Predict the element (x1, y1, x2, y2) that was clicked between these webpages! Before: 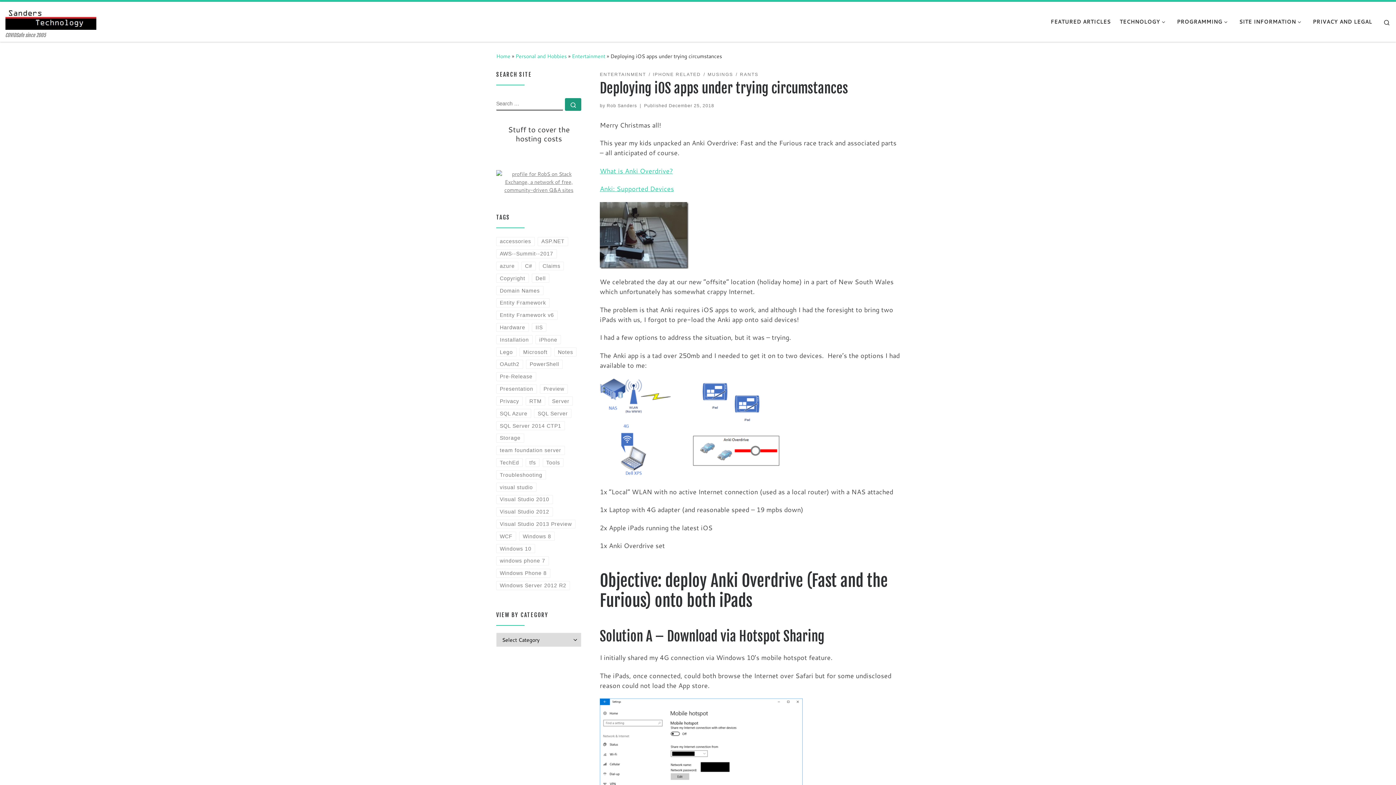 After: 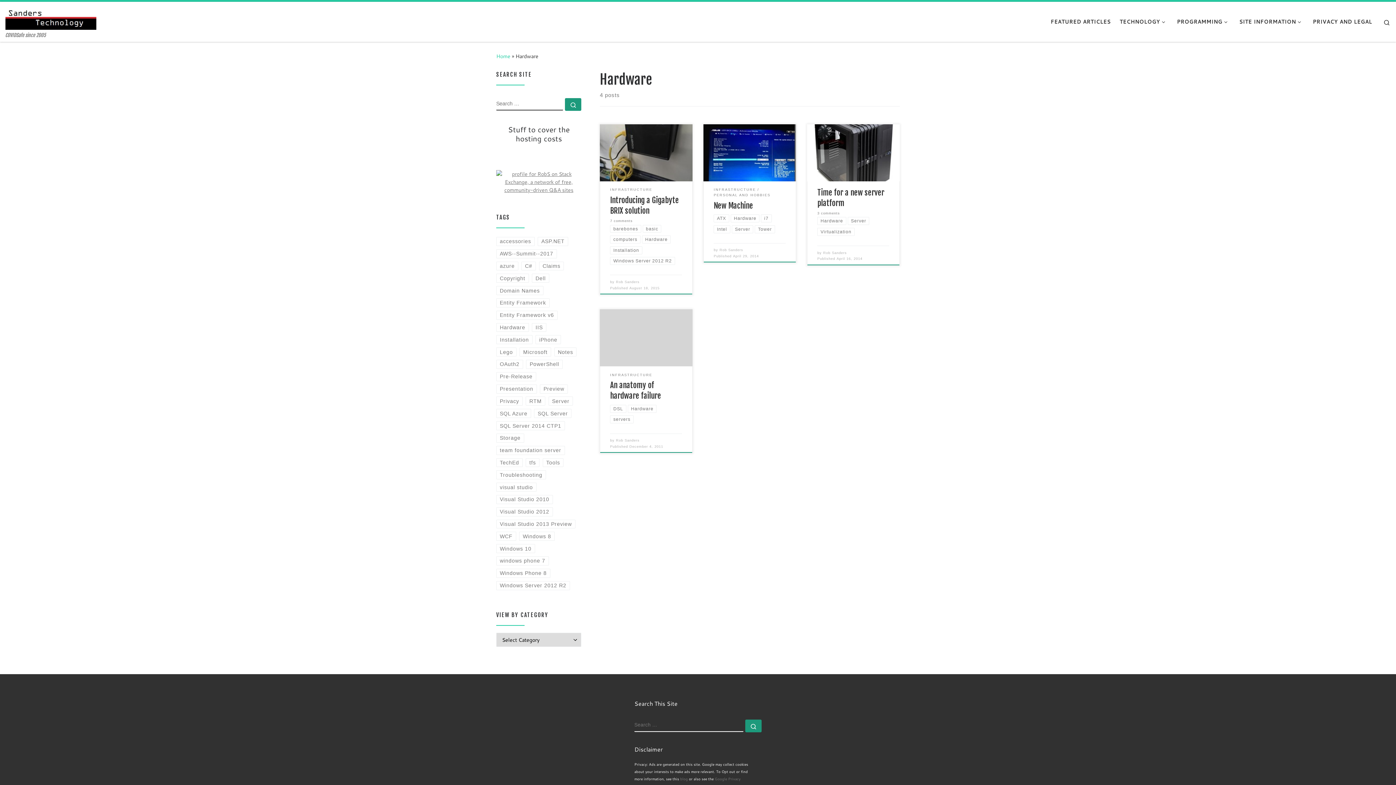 Action: label: Hardware bbox: (496, 323, 529, 332)